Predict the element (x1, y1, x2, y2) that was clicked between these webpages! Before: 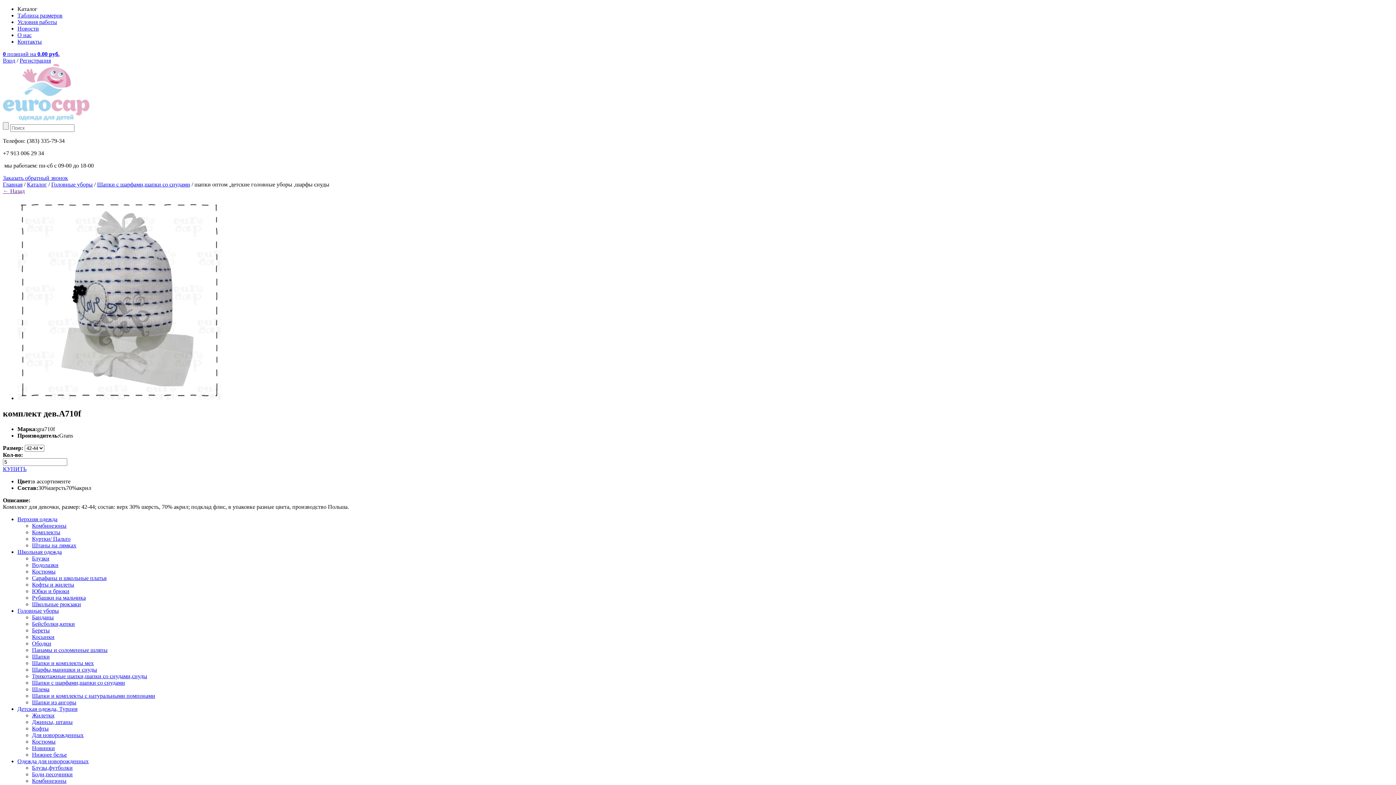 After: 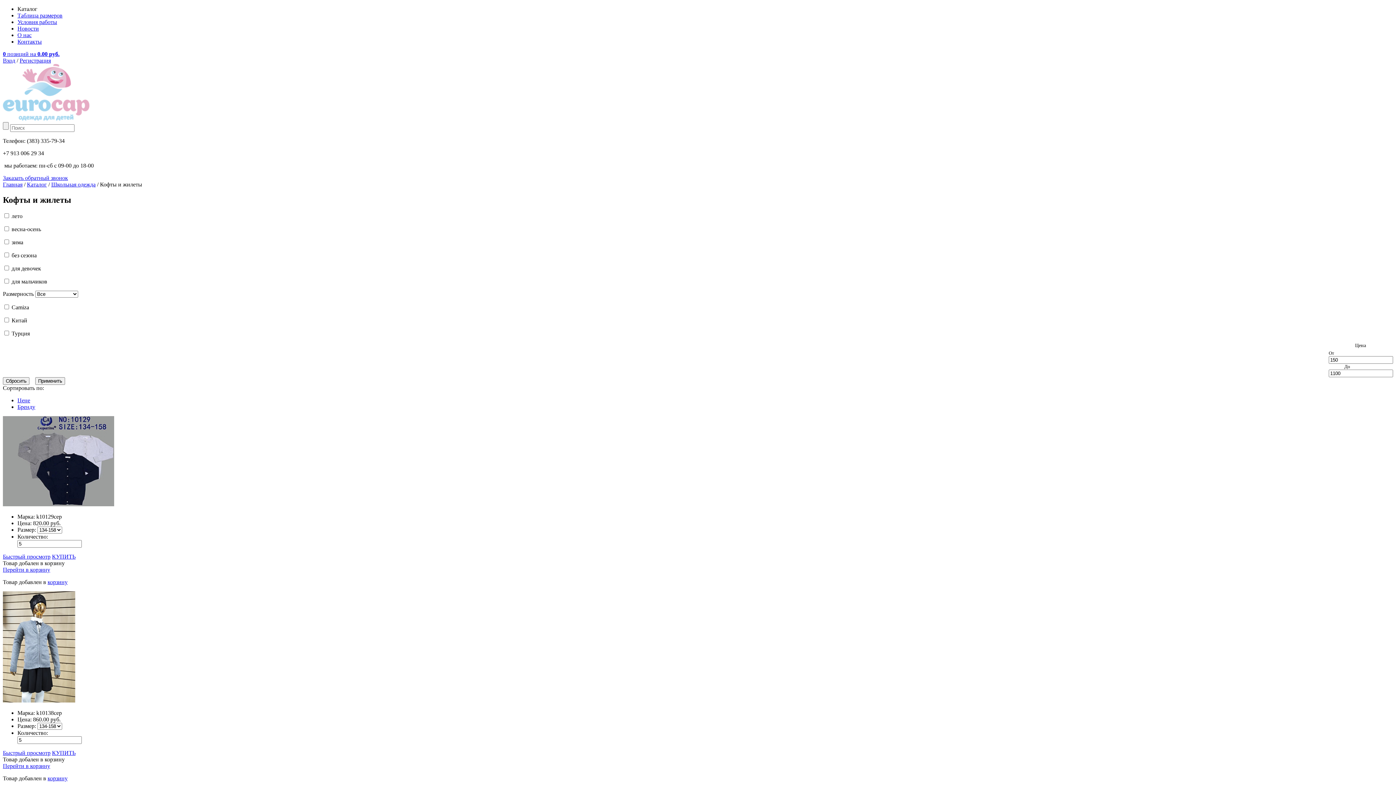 Action: bbox: (32, 581, 74, 587) label: Кофты и жилеты